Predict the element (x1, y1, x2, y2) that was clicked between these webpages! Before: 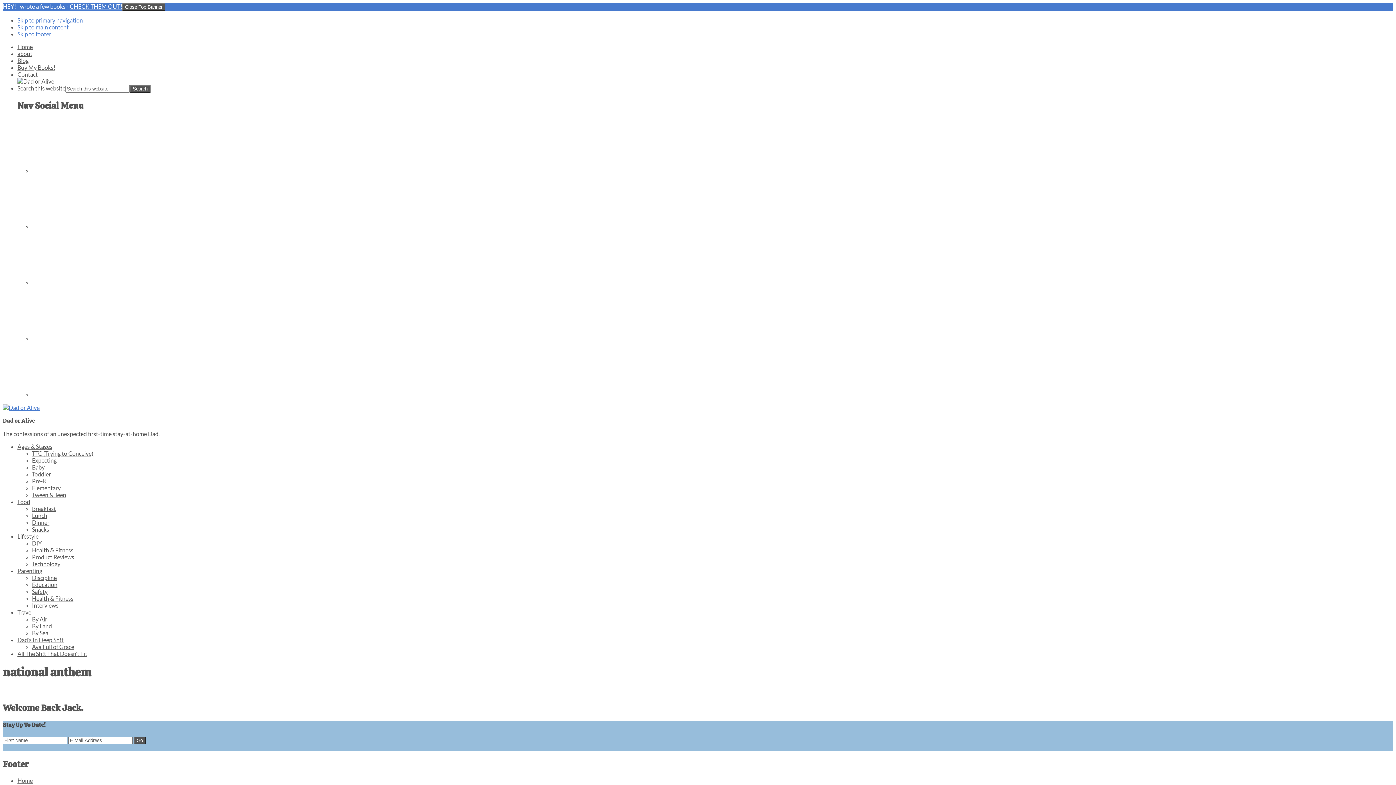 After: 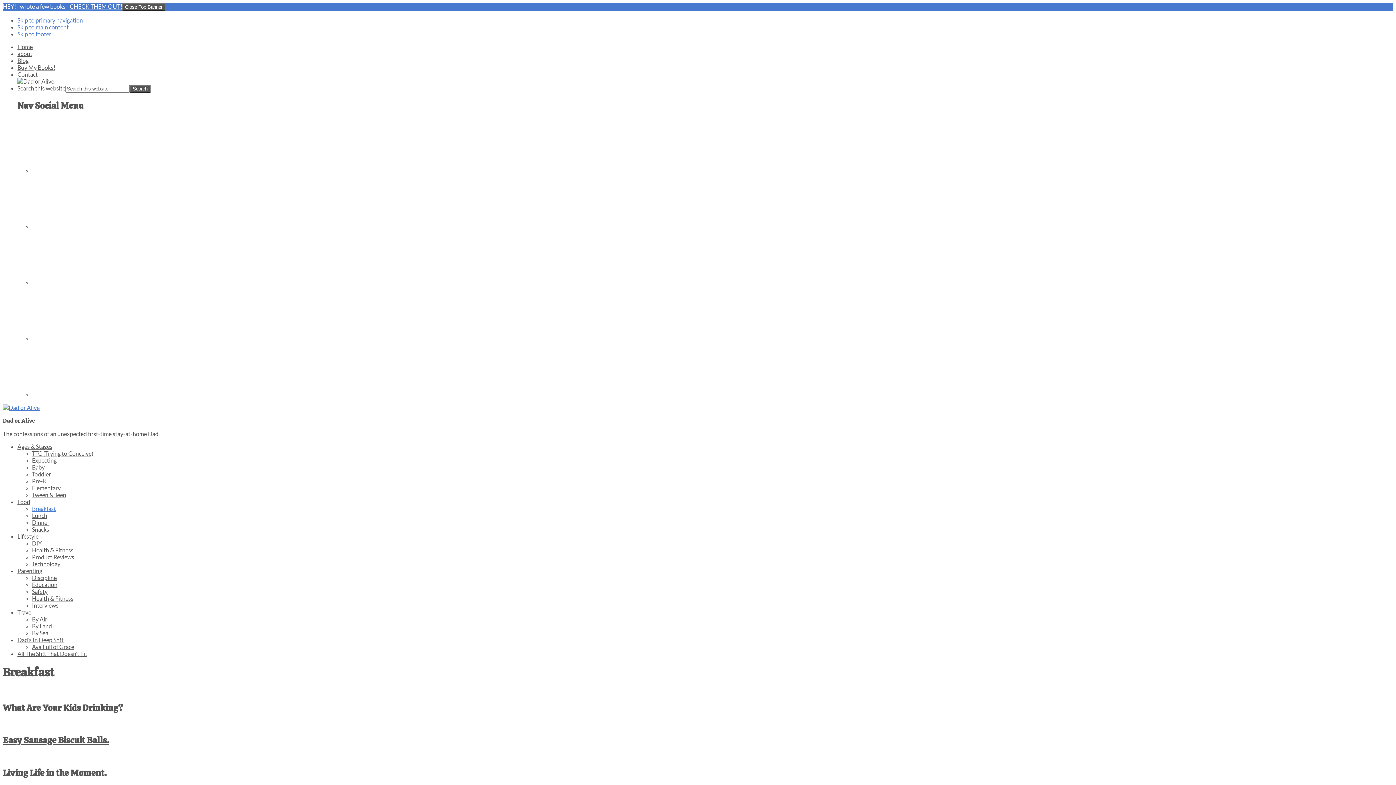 Action: bbox: (32, 505, 56, 512) label: Breakfast